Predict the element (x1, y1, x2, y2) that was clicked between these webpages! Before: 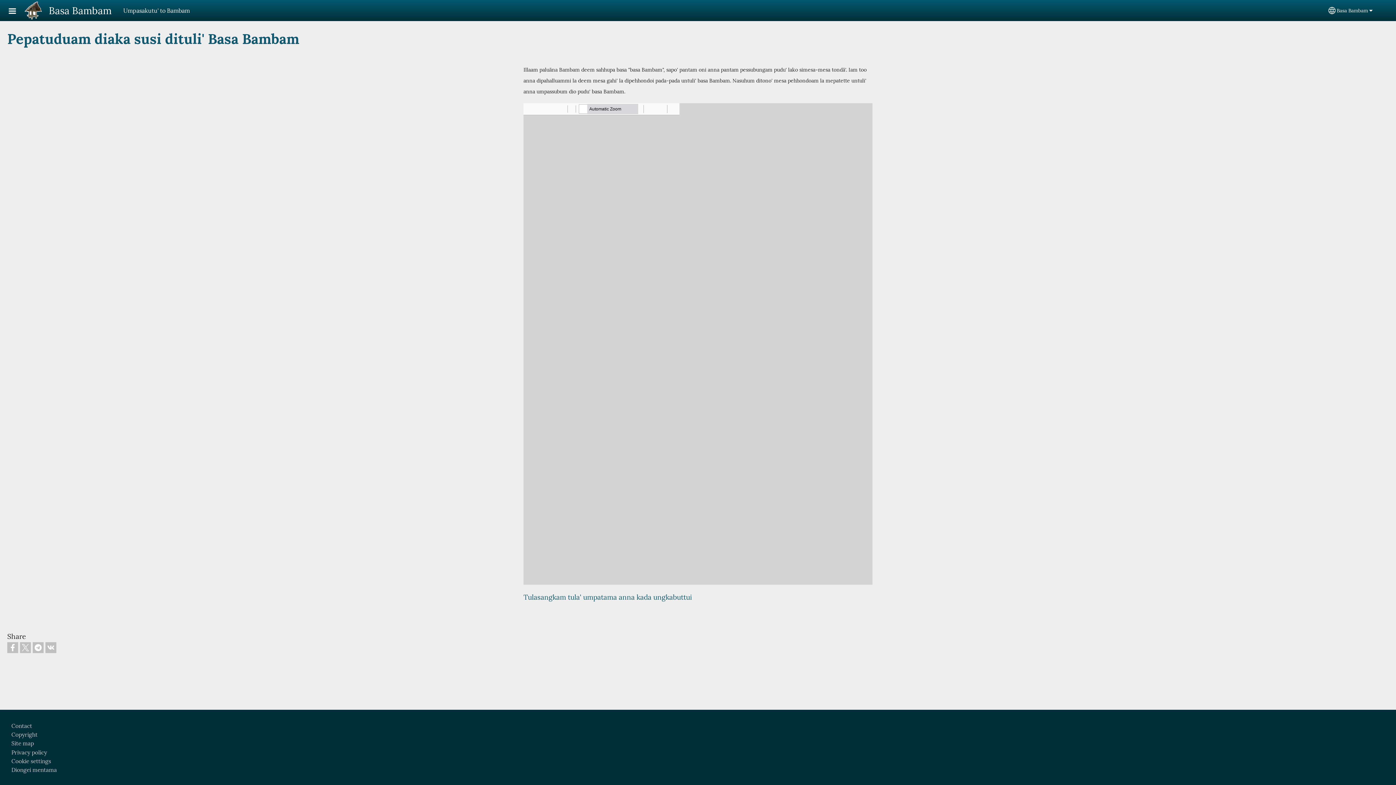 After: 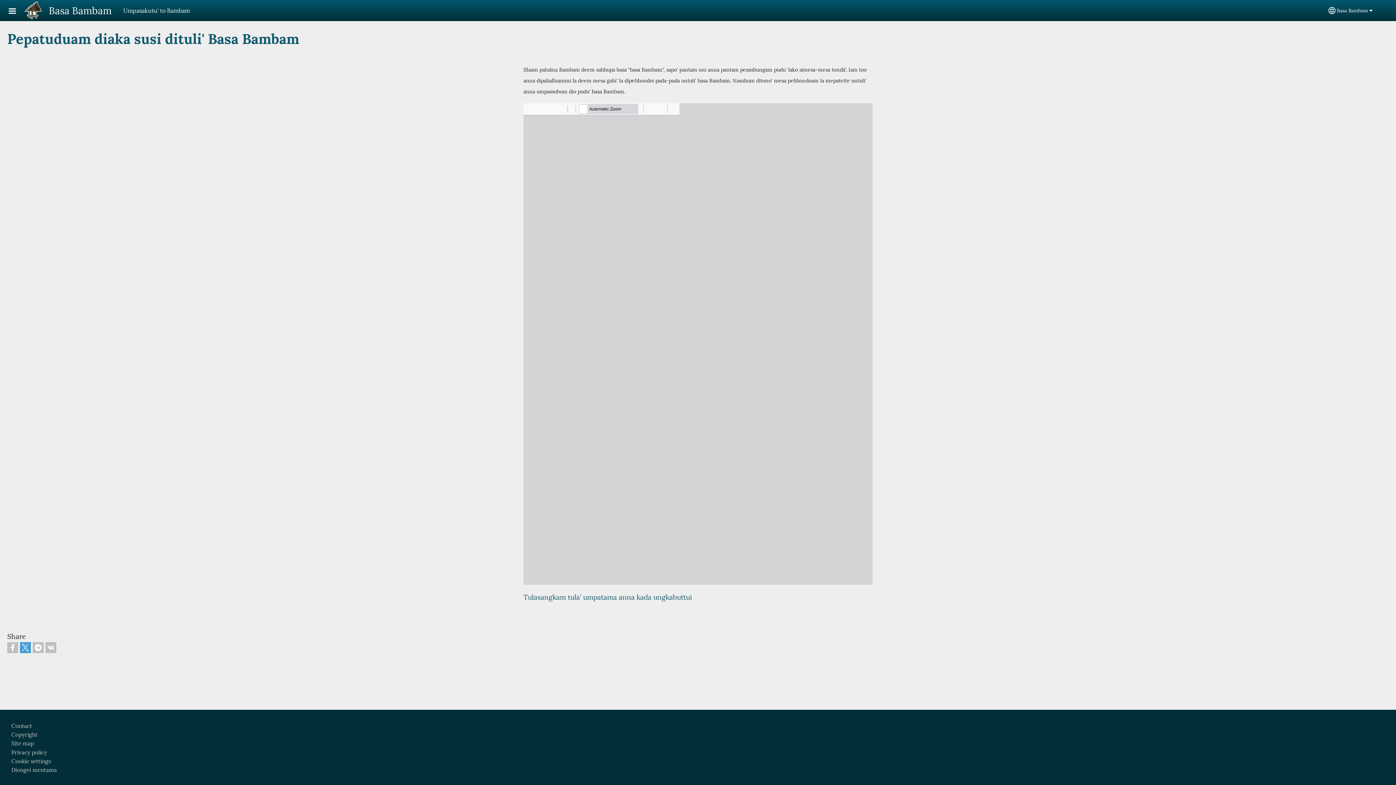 Action: bbox: (20, 642, 30, 653)